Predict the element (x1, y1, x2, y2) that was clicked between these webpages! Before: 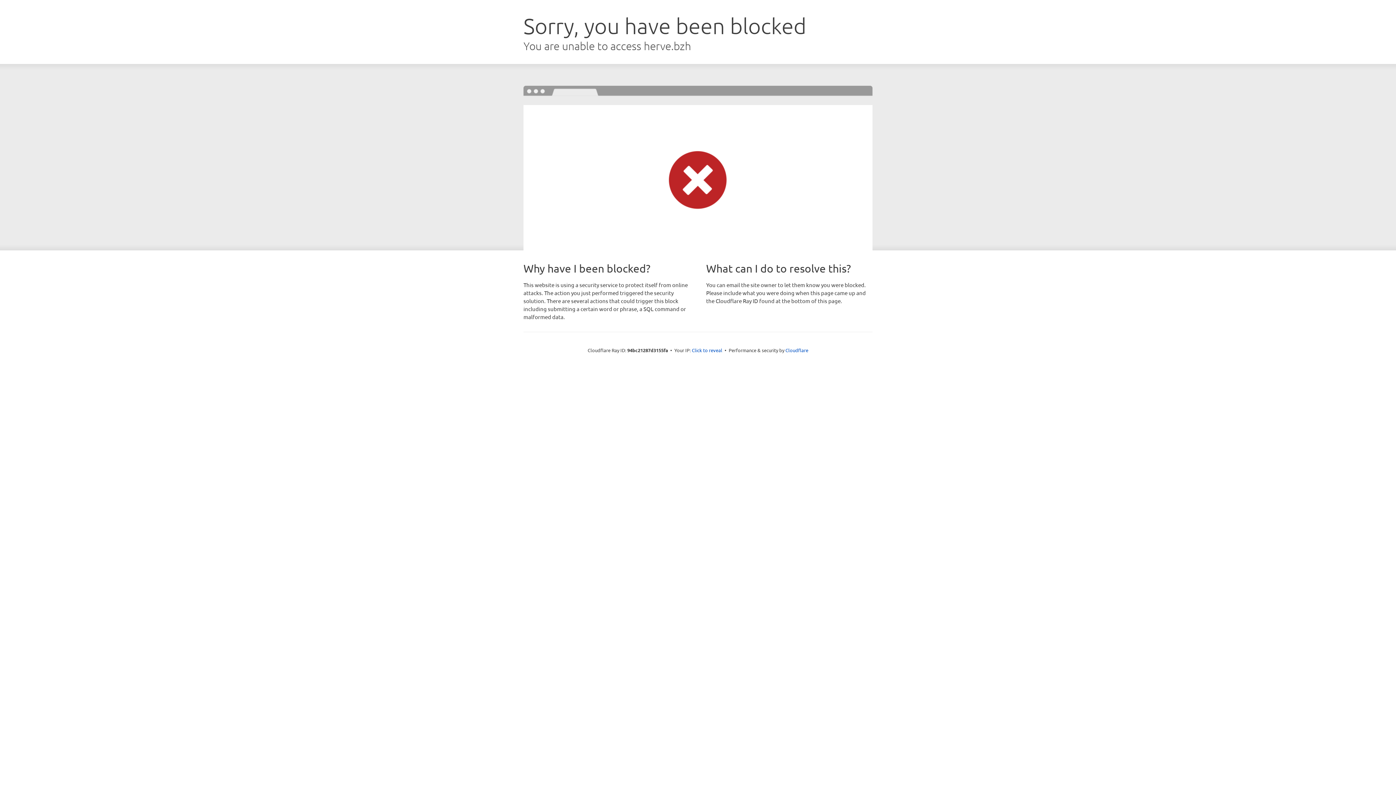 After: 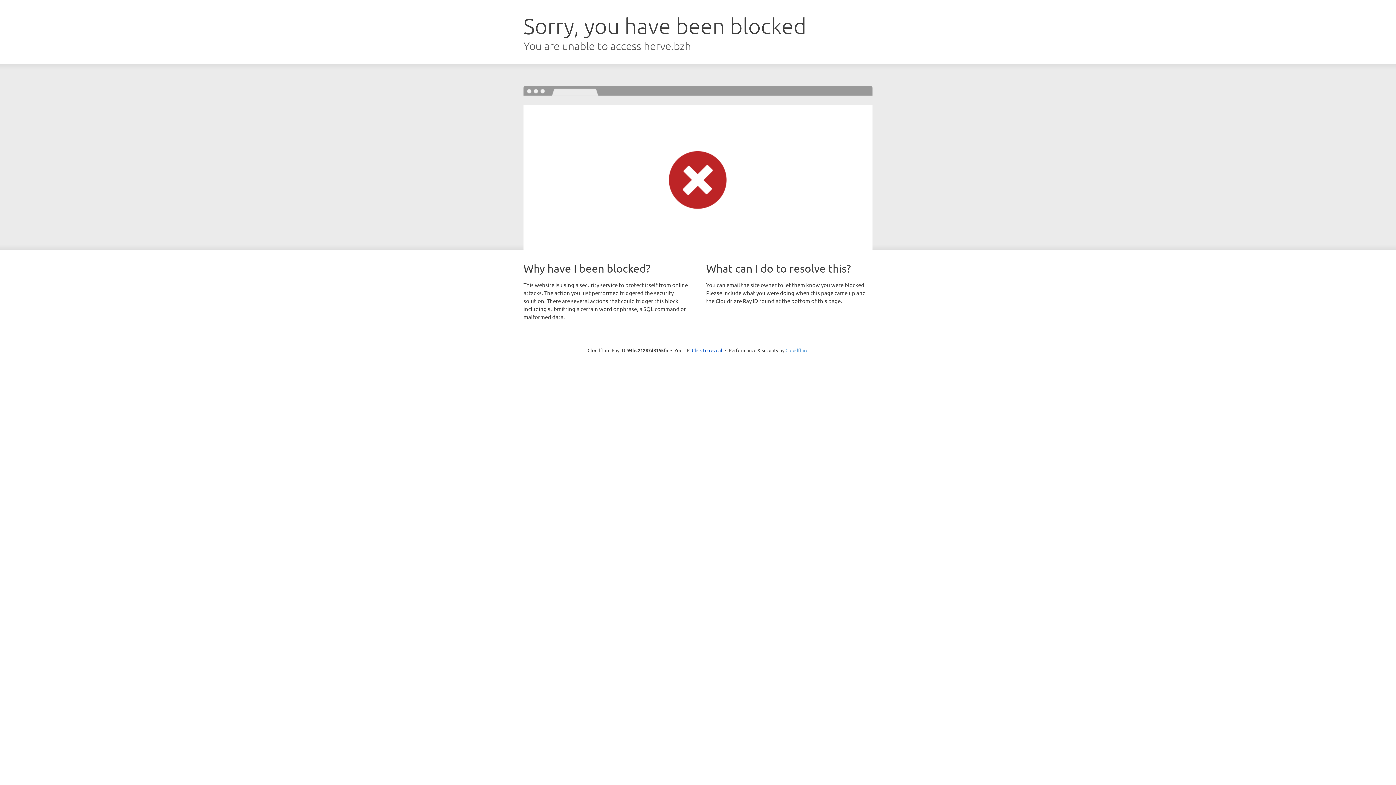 Action: bbox: (785, 347, 808, 353) label: Cloudflare